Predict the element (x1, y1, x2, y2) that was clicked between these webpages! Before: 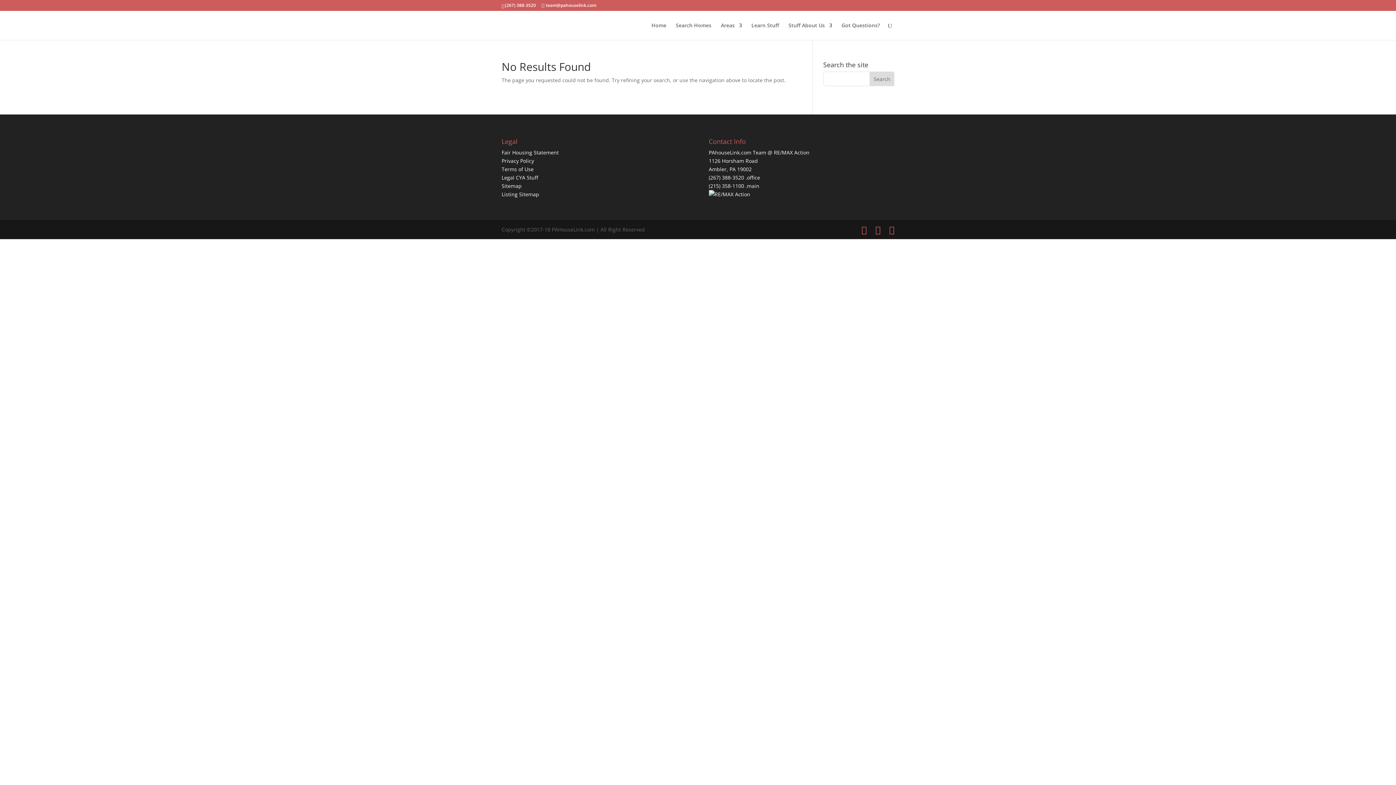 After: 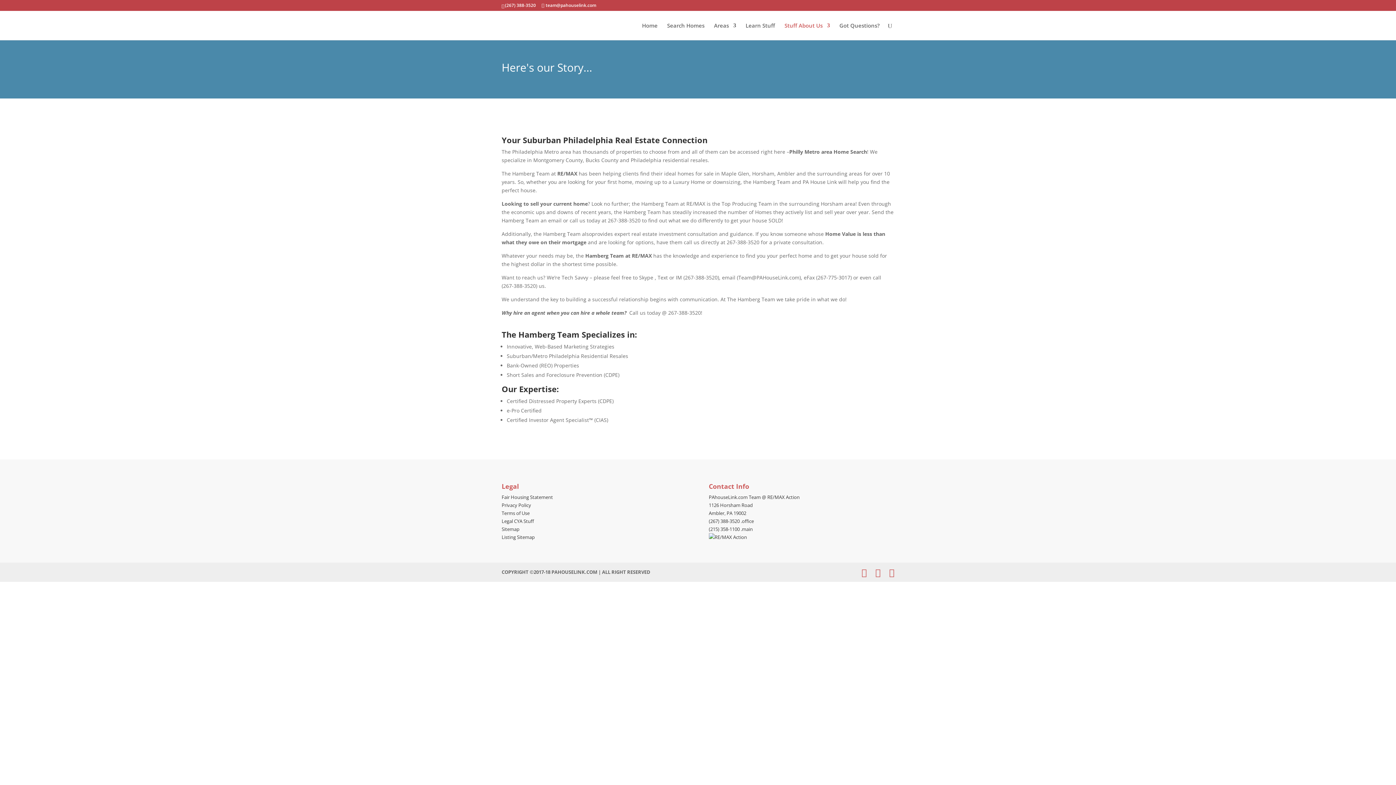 Action: label: Stuff About Us bbox: (788, 22, 832, 40)